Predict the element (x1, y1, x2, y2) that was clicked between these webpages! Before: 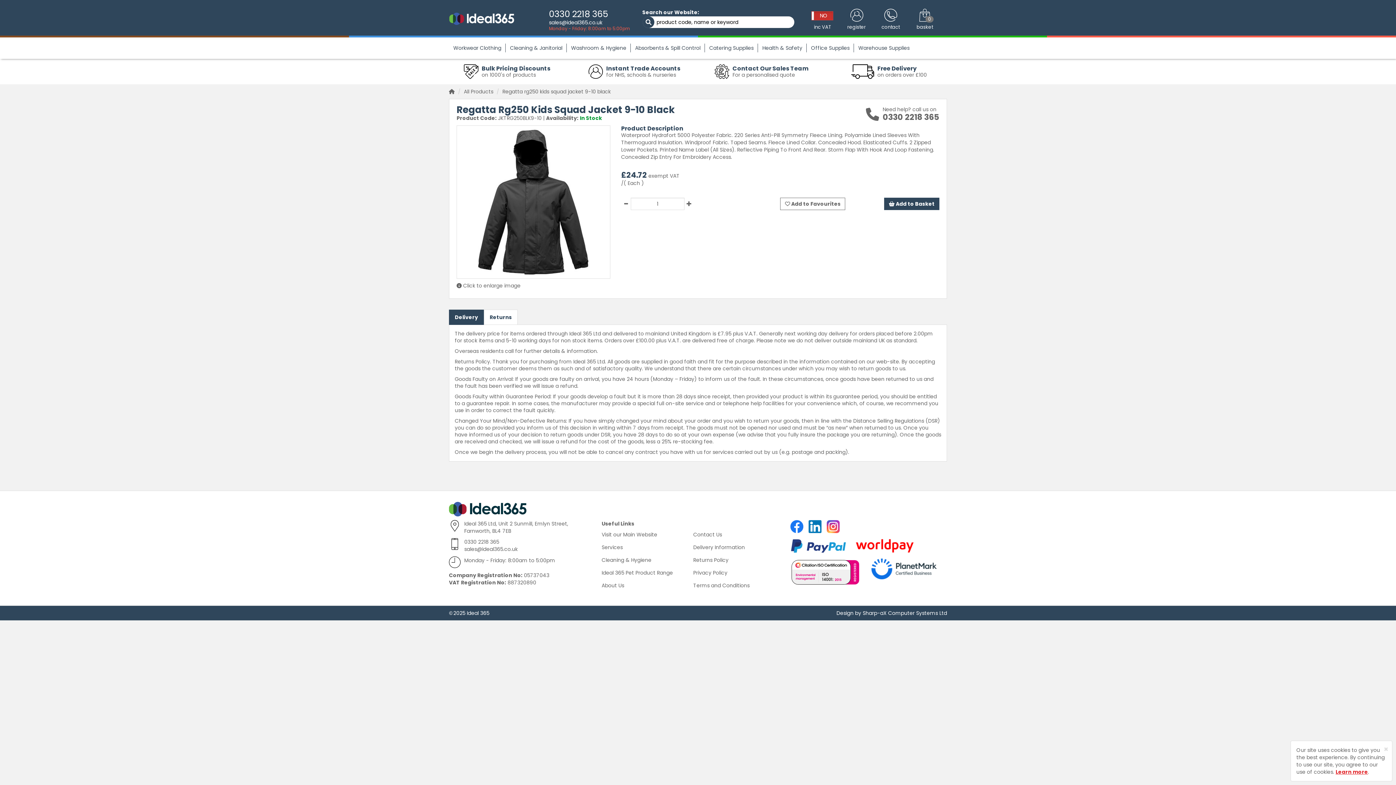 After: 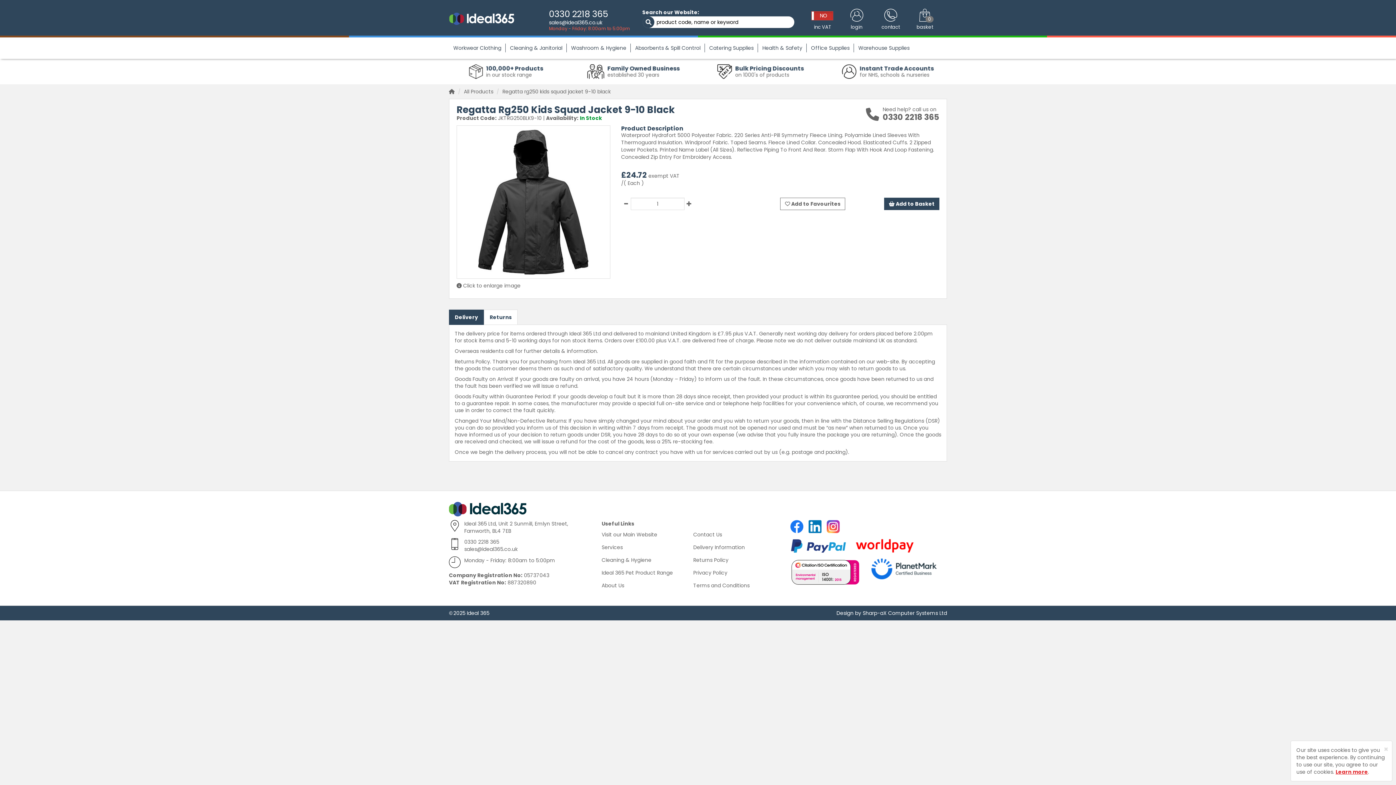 Action: bbox: (808, 522, 821, 530)